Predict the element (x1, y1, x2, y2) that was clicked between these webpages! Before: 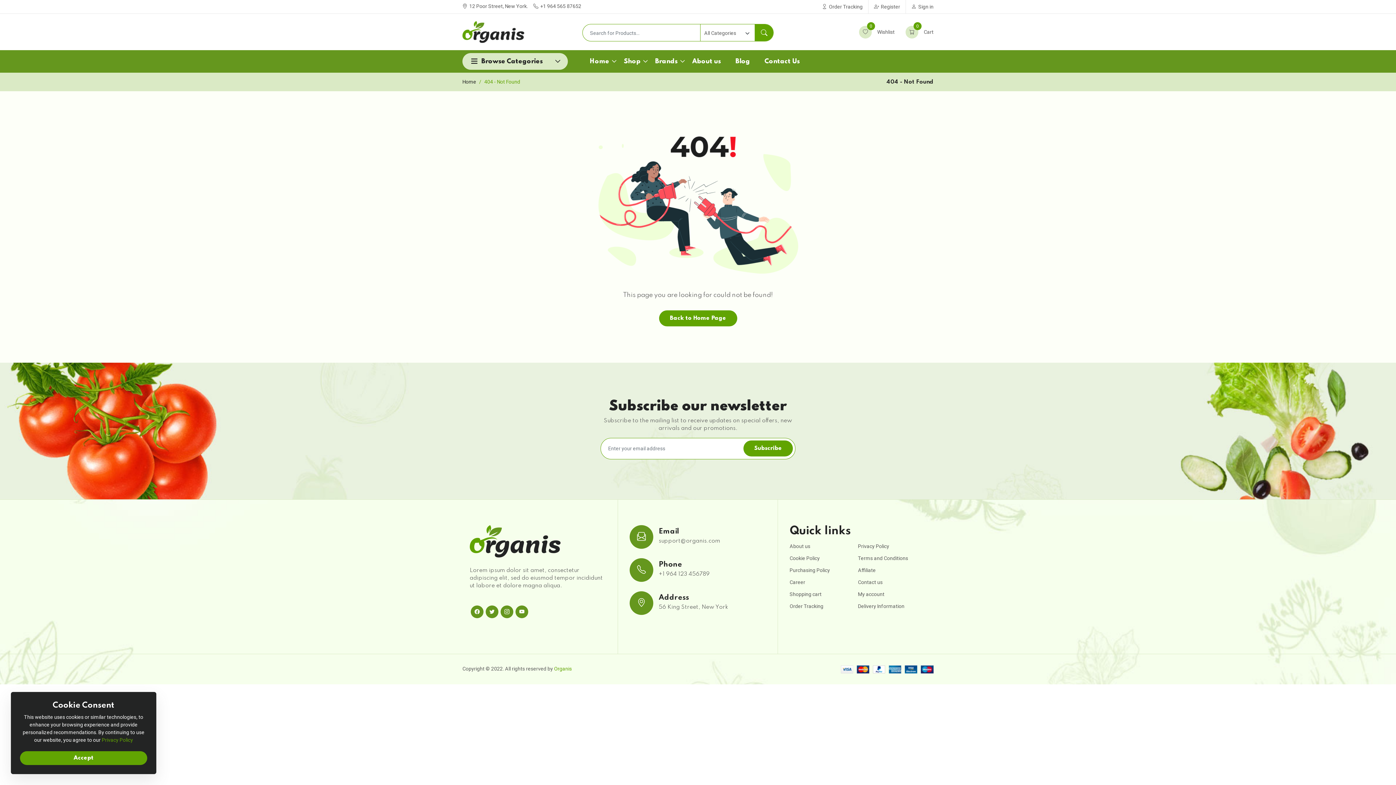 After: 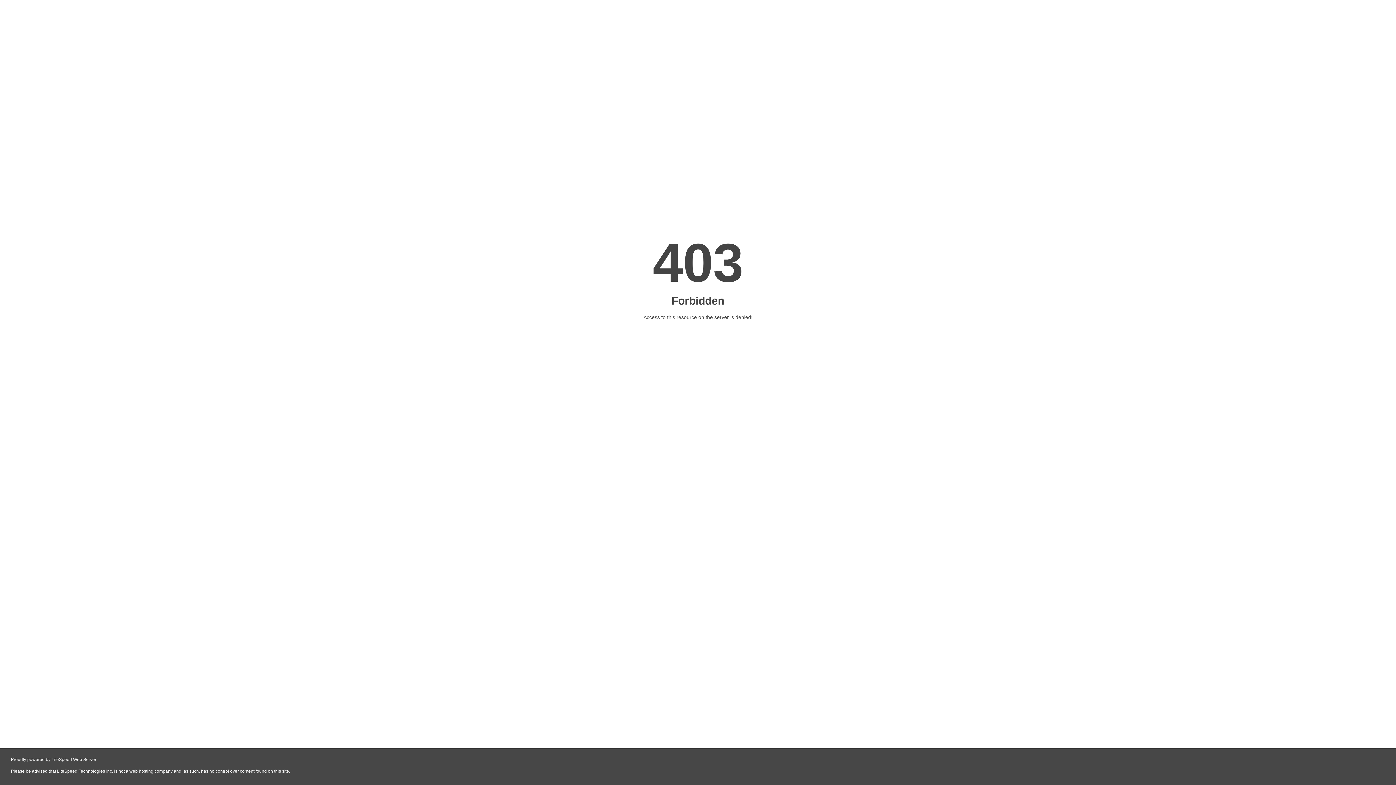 Action: bbox: (858, 579, 882, 586) label: Contact us